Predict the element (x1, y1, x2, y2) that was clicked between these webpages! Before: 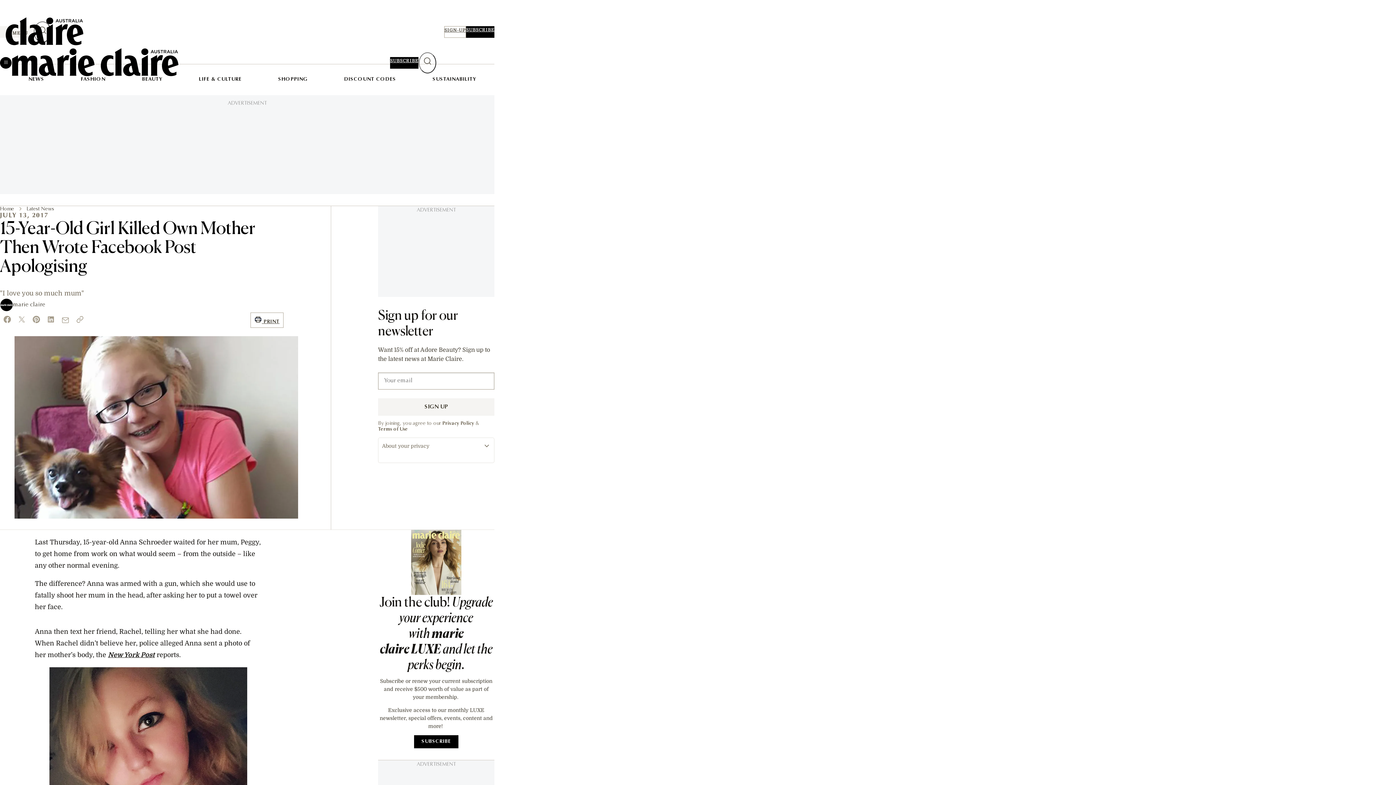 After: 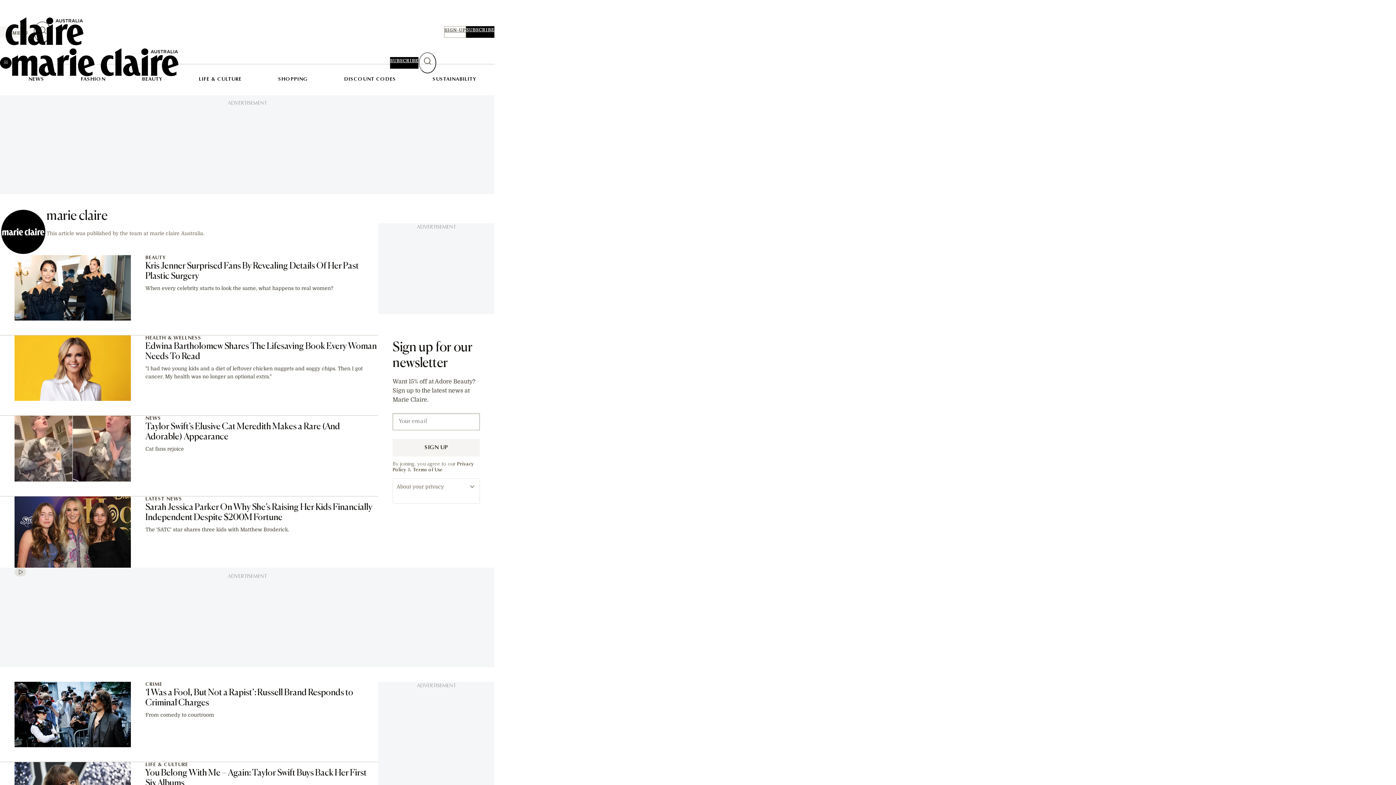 Action: label: marie claire bbox: (13, 301, 45, 308)